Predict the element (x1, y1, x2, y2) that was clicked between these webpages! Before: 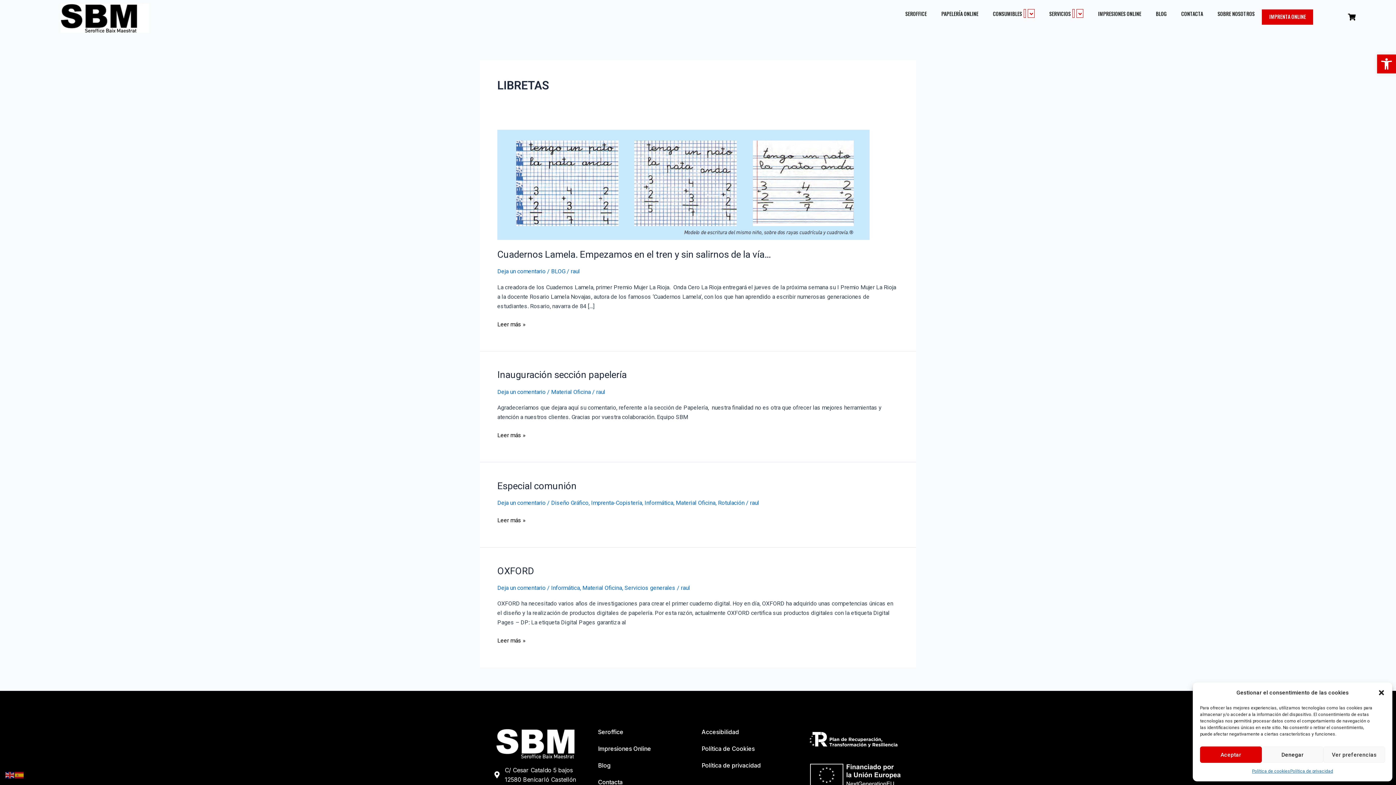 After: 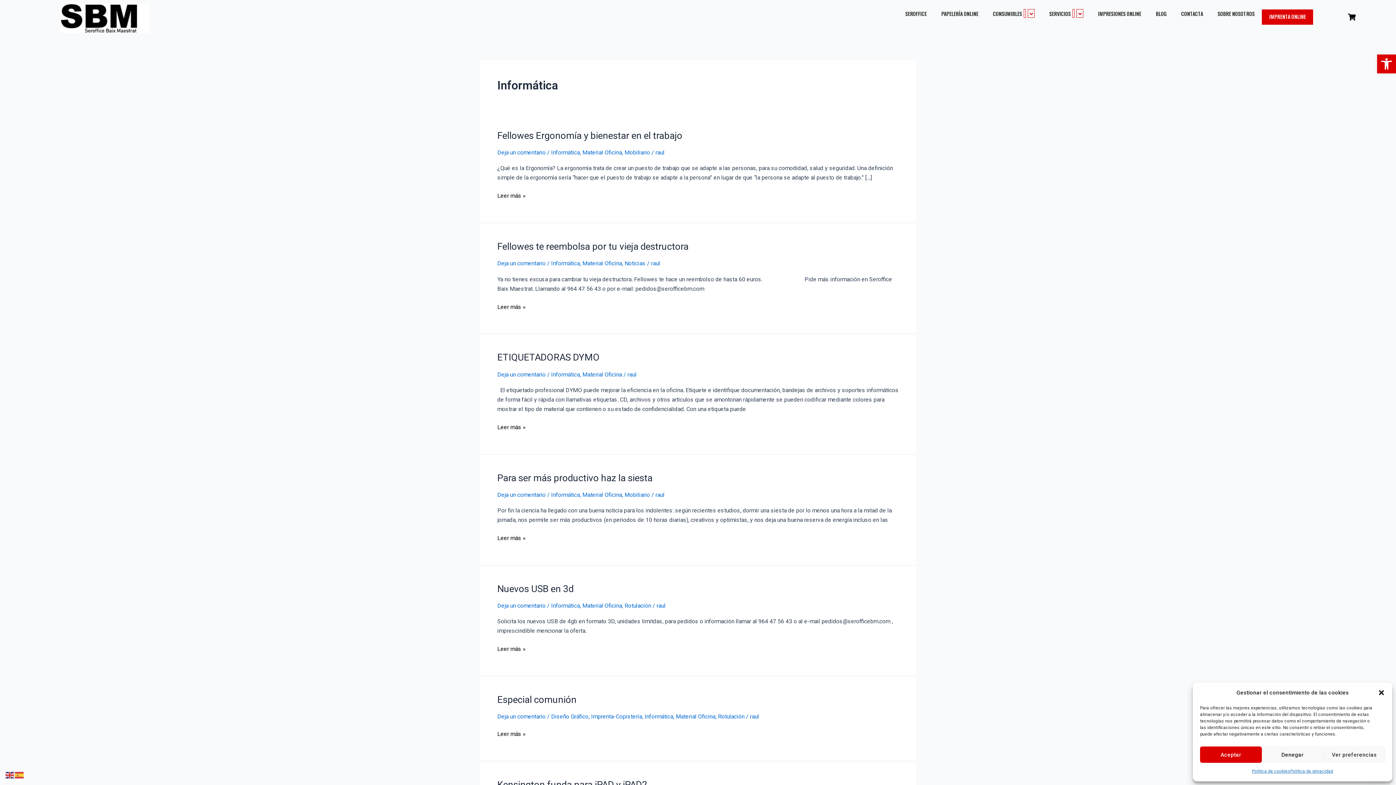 Action: bbox: (551, 584, 580, 591) label: Informática